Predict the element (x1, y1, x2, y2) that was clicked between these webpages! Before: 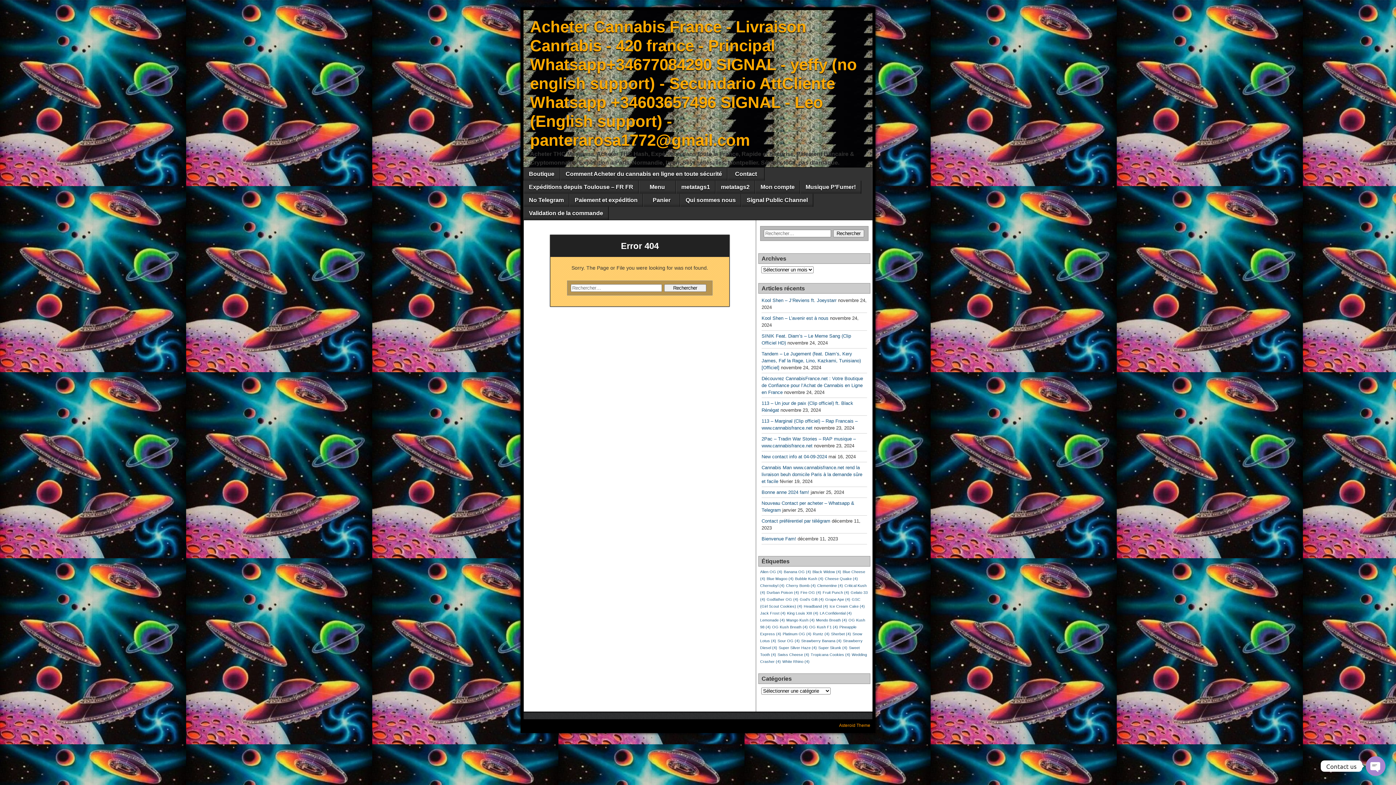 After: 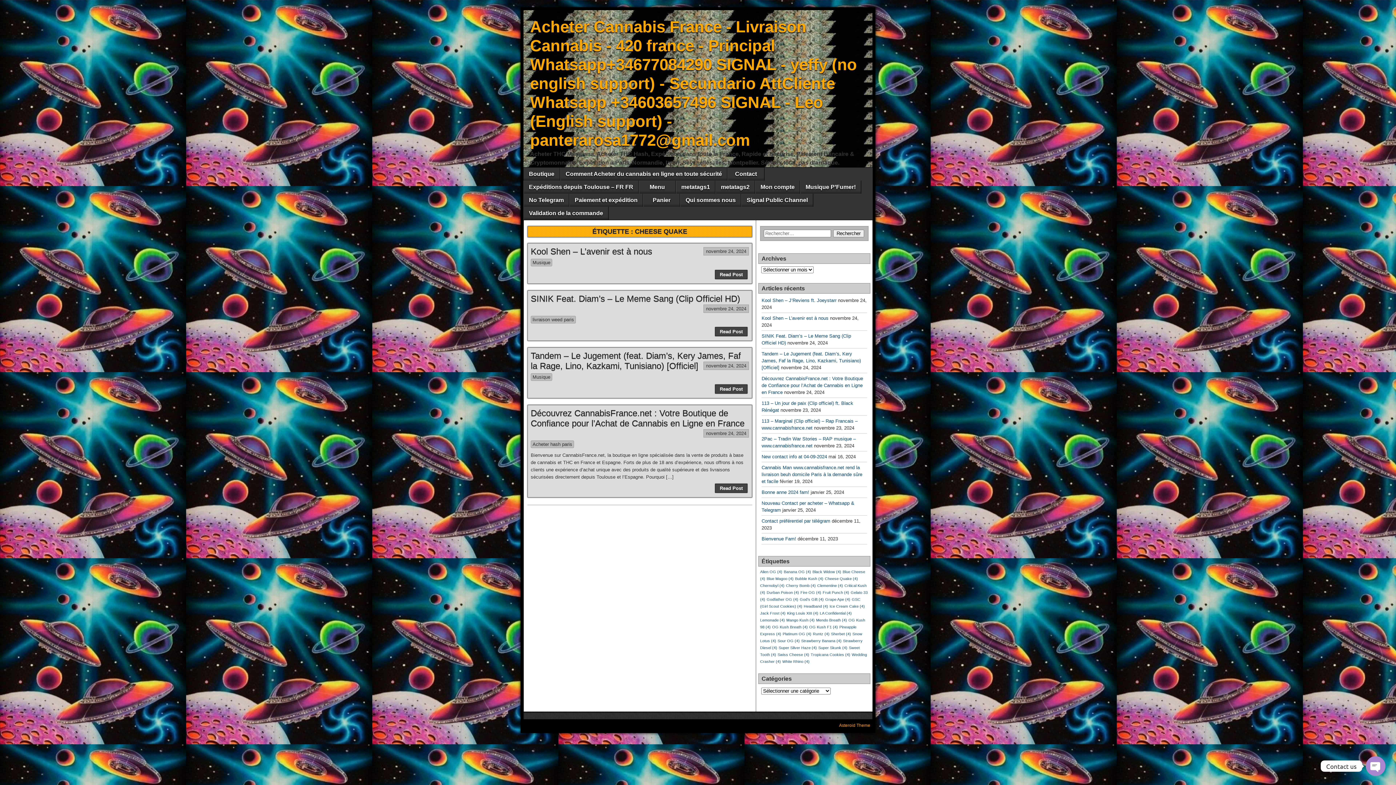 Action: label: Cheese Quake (4 éléments) bbox: (825, 576, 858, 581)